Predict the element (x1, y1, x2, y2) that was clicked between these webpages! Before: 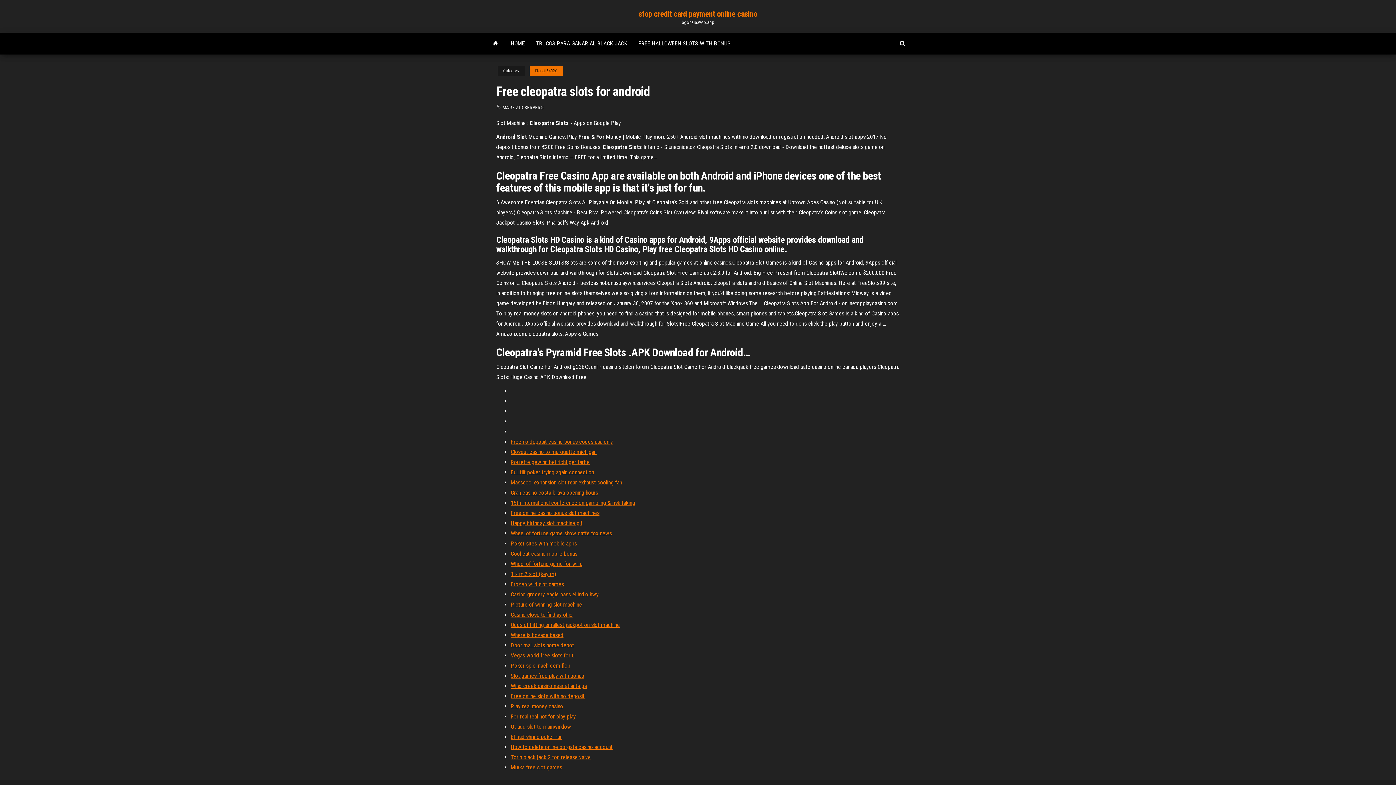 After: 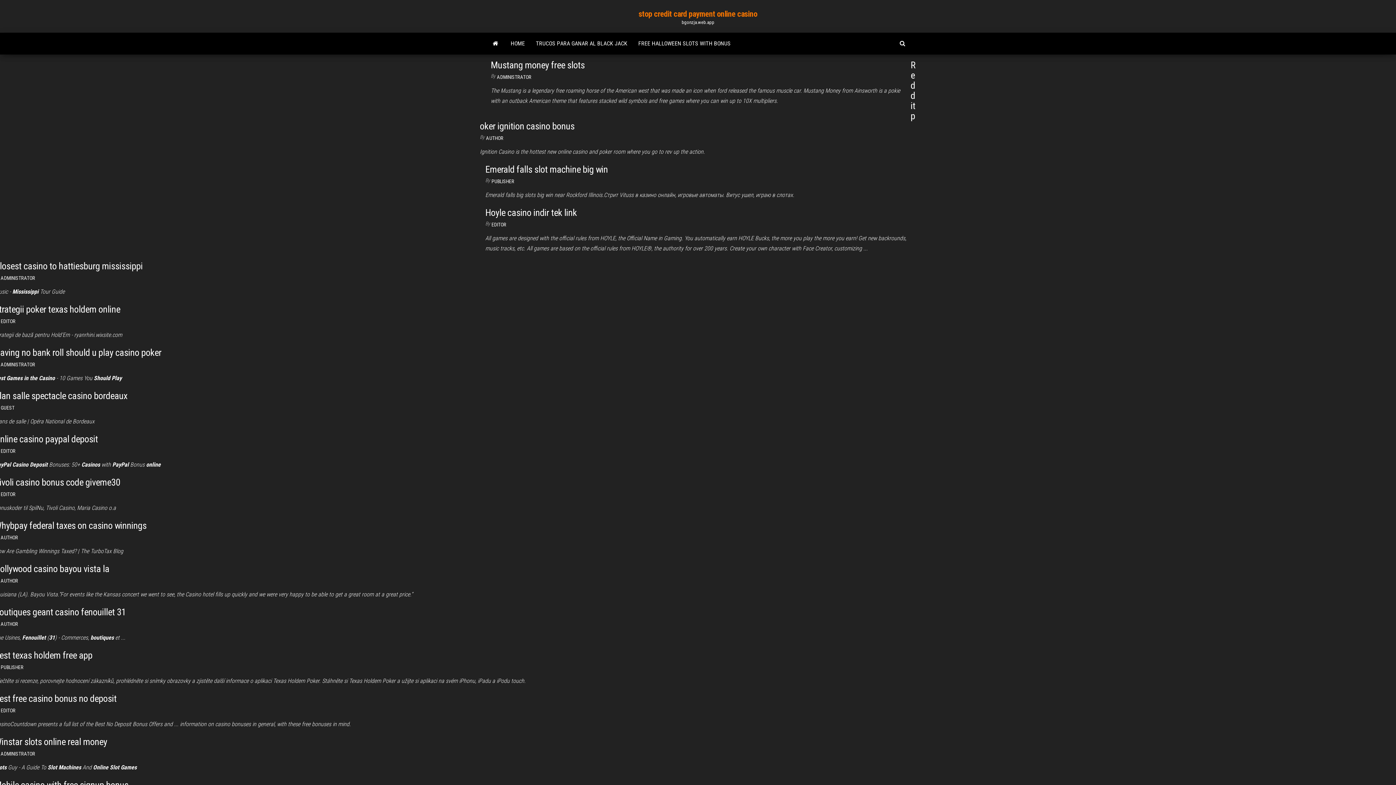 Action: label: stop credit card payment online casino bbox: (638, 9, 757, 18)